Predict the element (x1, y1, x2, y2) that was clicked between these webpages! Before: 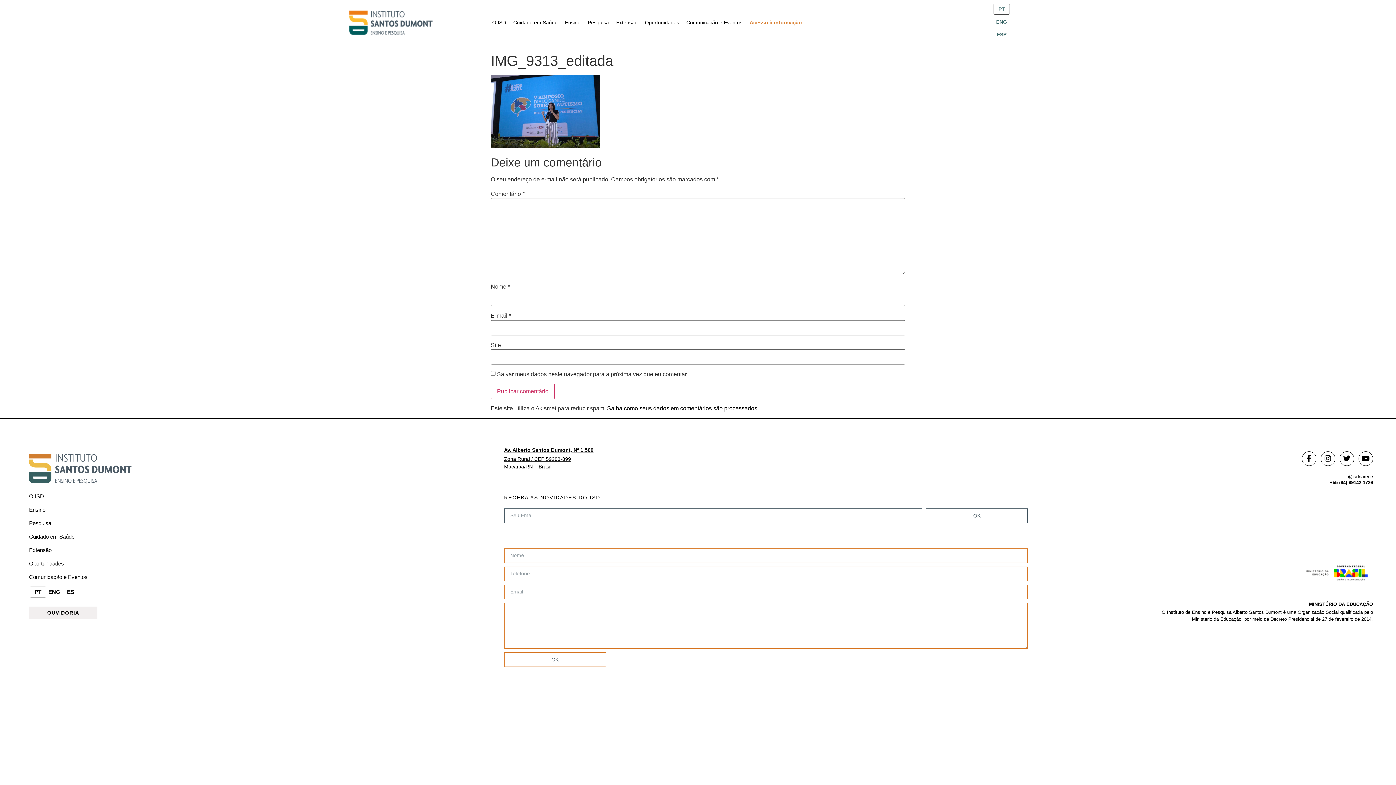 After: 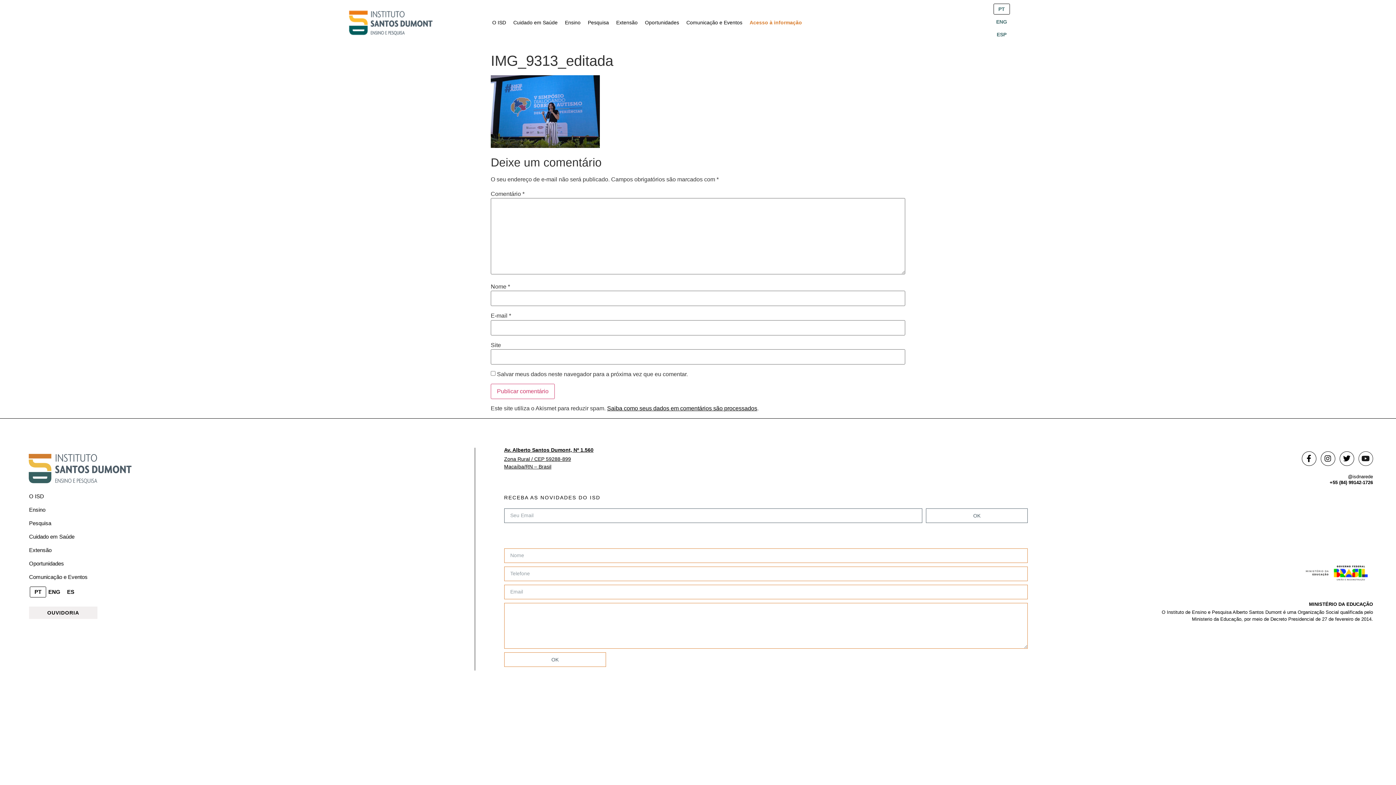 Action: bbox: (1358, 451, 1373, 466) label: Youtube